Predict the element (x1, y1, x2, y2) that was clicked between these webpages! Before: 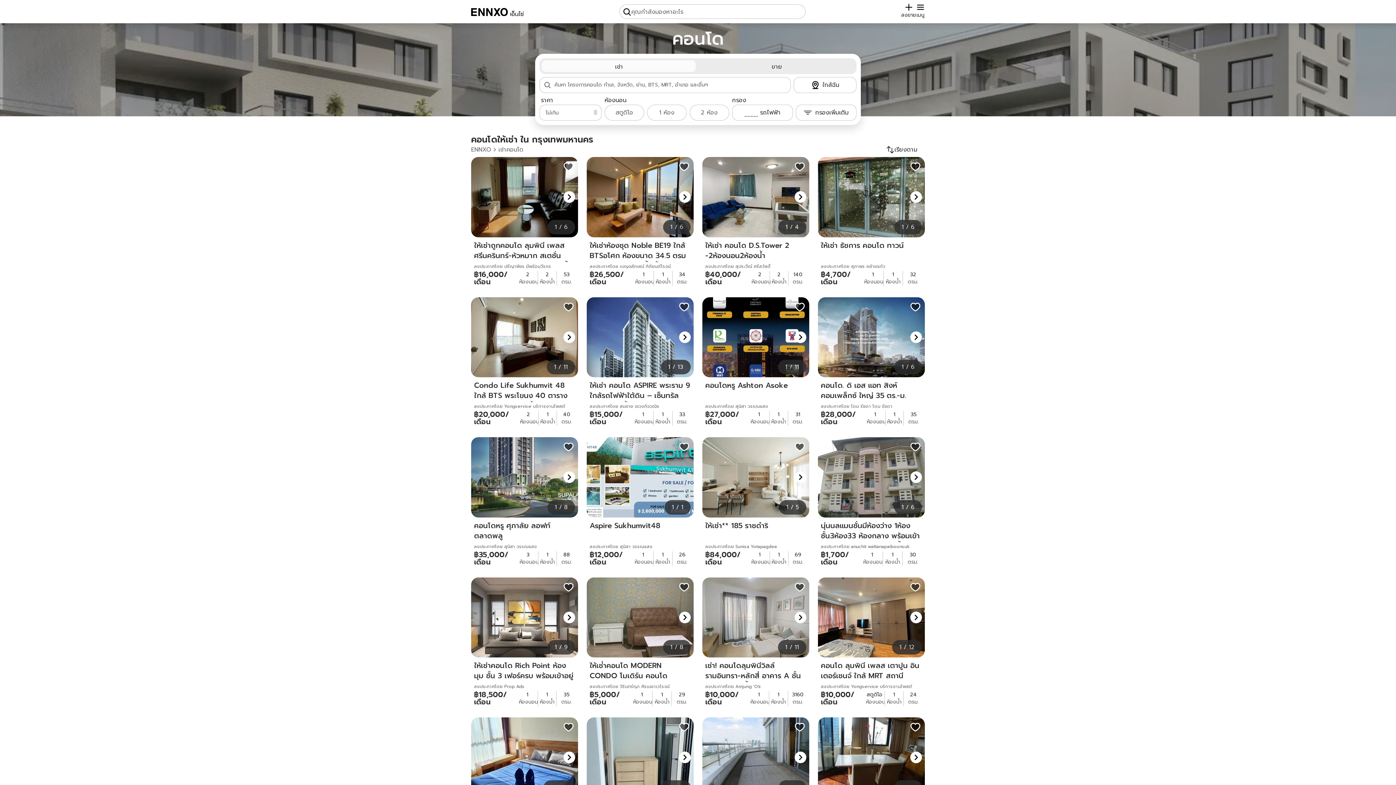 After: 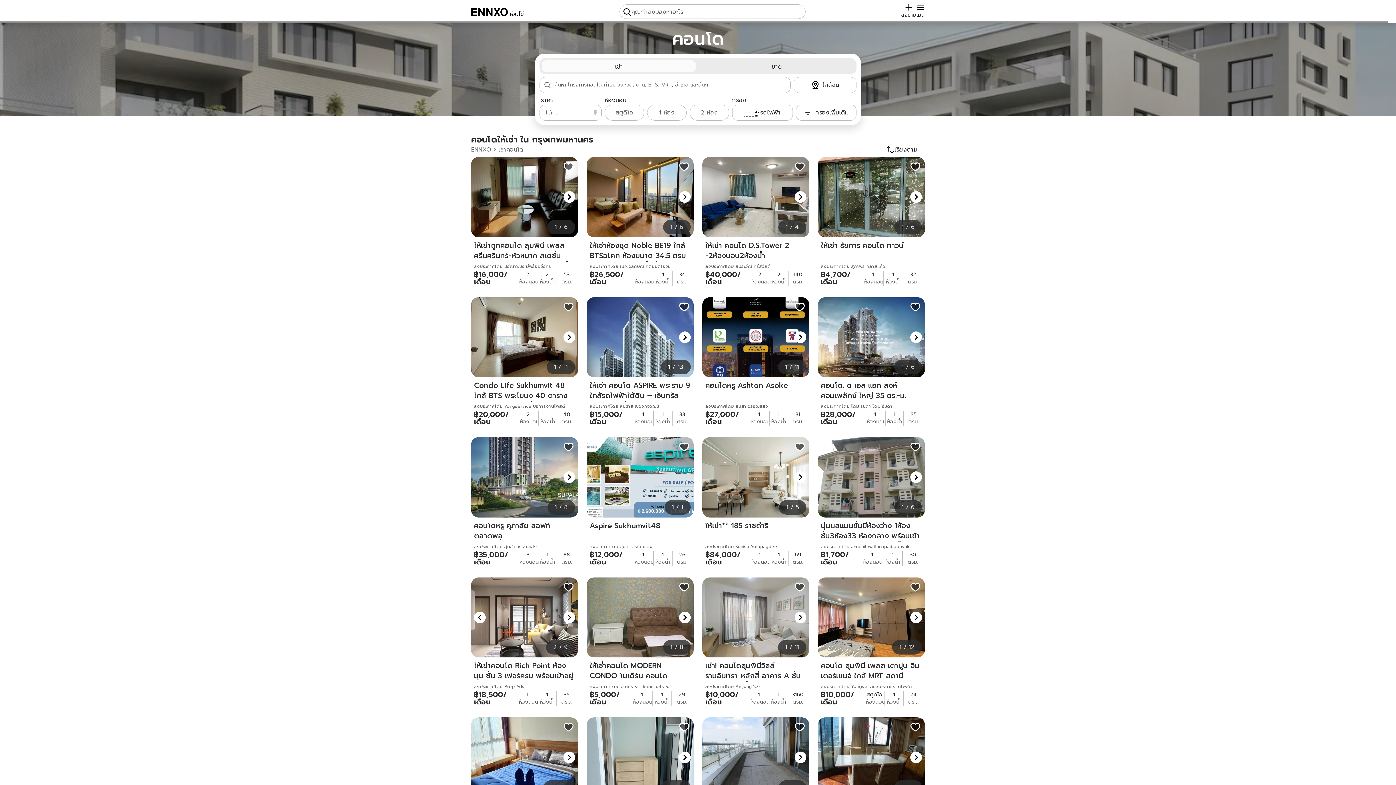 Action: bbox: (563, 611, 575, 623) label: เลื่อนไปรูปขวา